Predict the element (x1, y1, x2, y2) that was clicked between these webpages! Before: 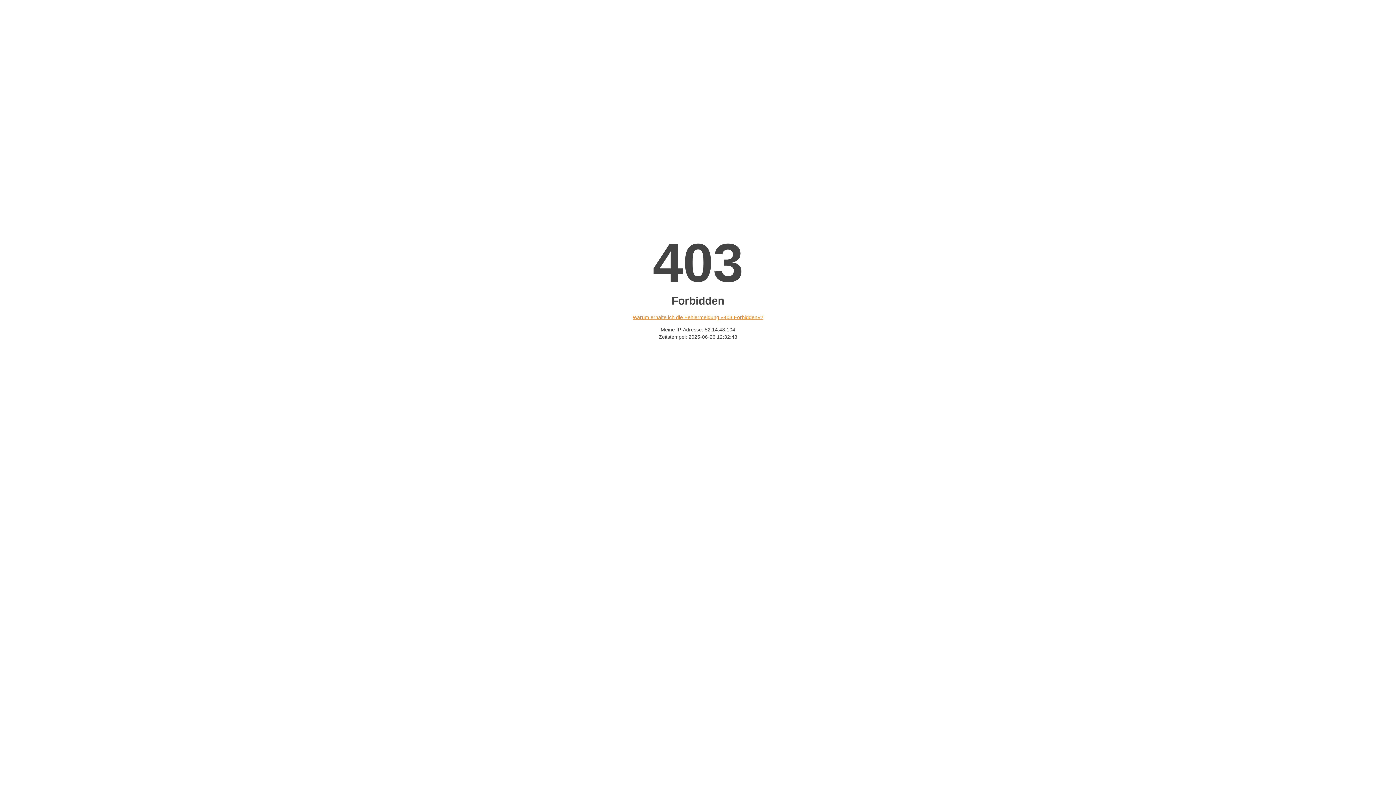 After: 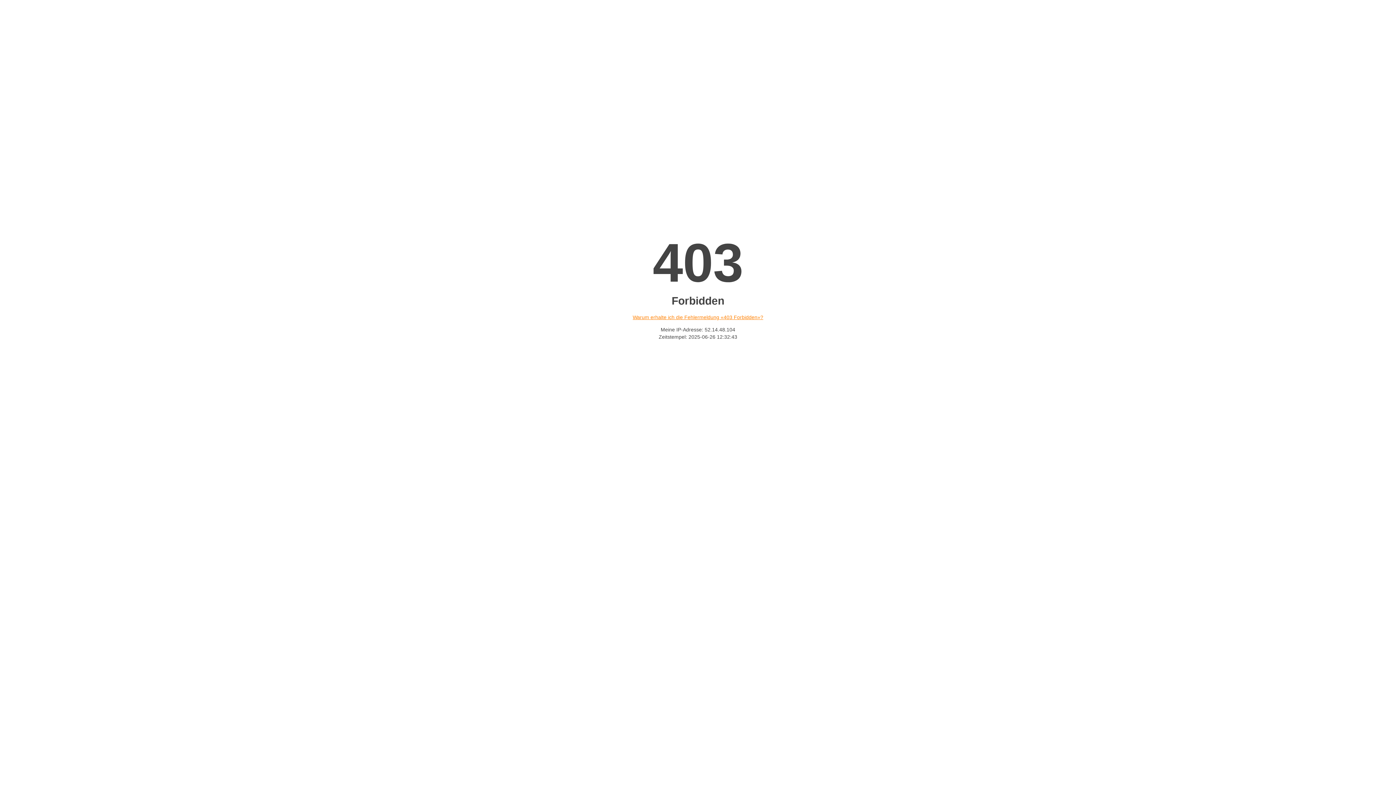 Action: bbox: (632, 314, 763, 320) label: Warum erhalte ich die Fehlermeldung «403 Forbidden»?